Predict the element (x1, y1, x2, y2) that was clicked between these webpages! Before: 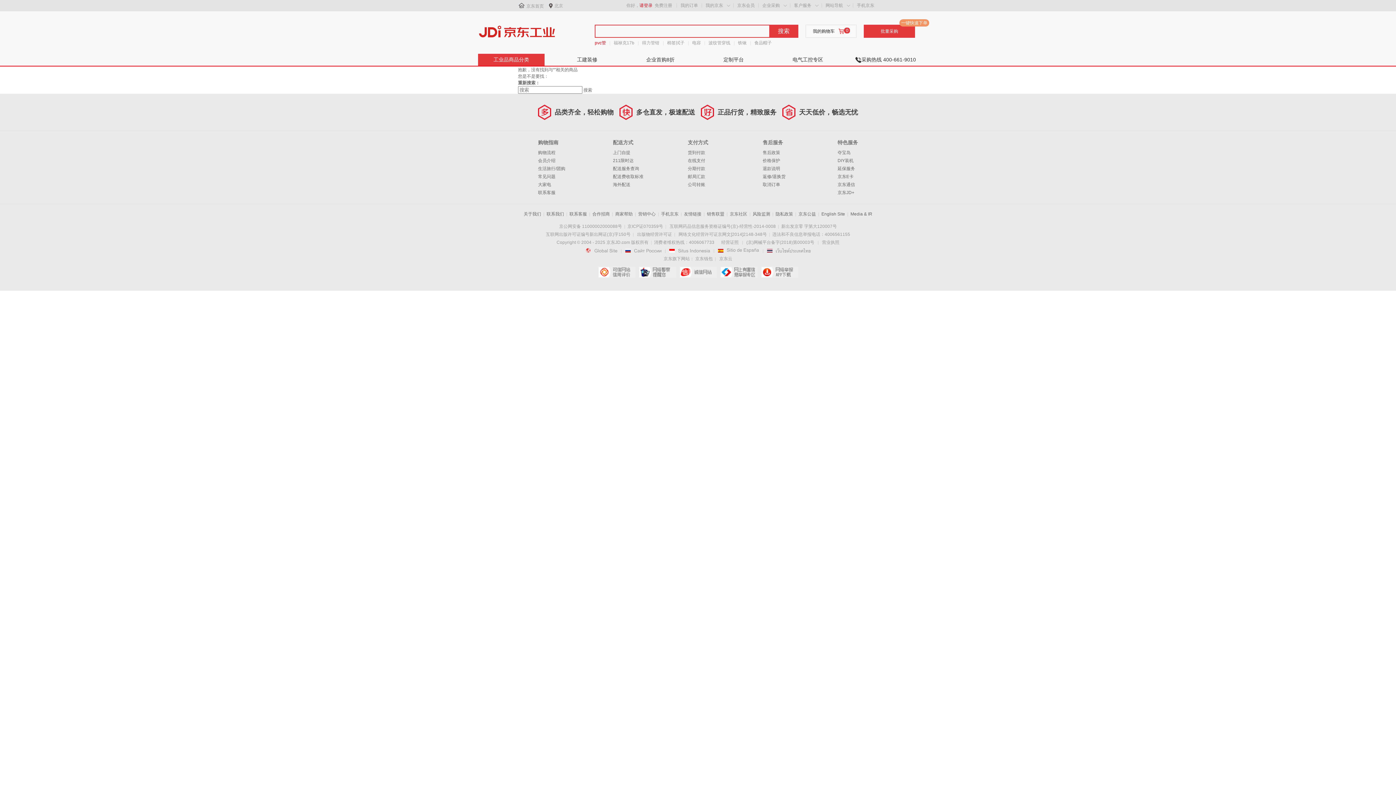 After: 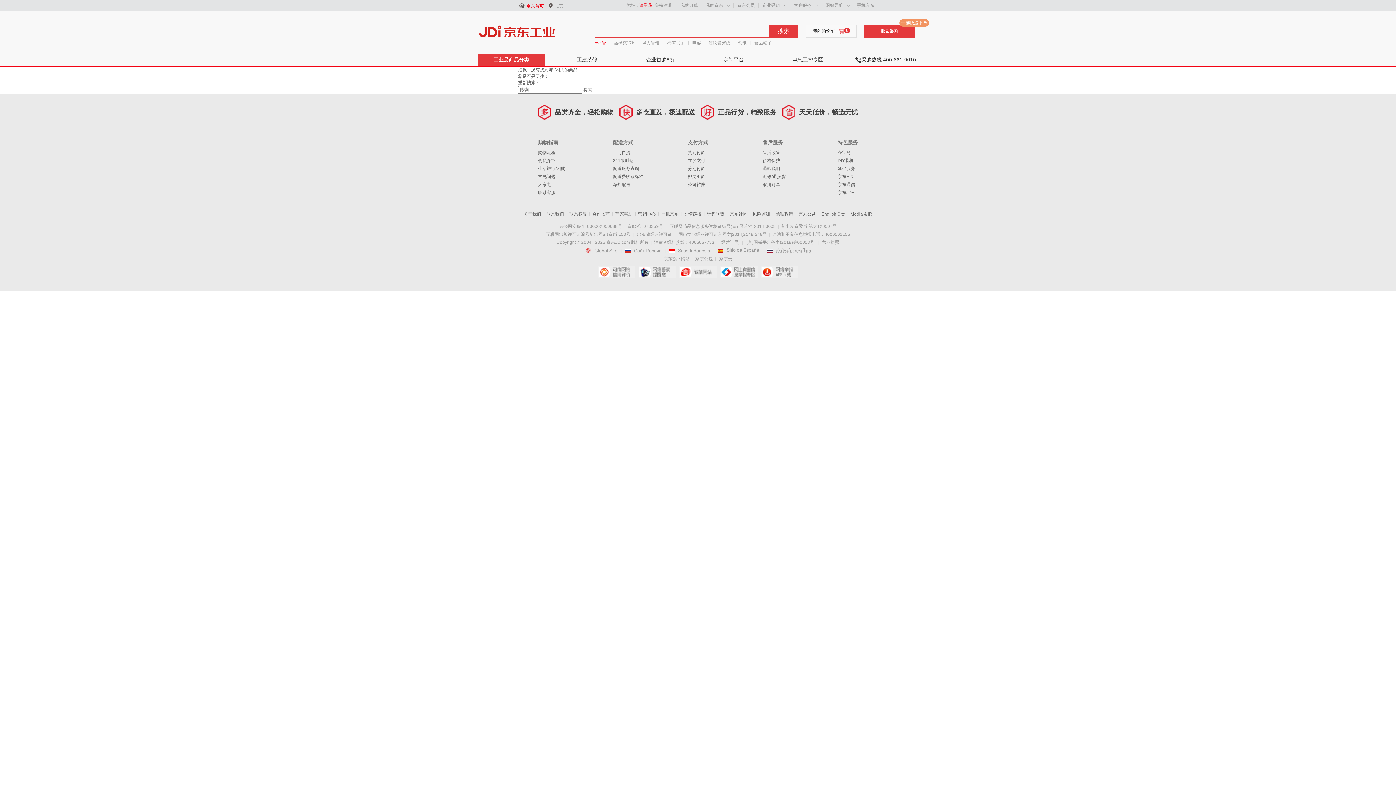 Action: bbox: (526, 3, 544, 8) label: 京东首页